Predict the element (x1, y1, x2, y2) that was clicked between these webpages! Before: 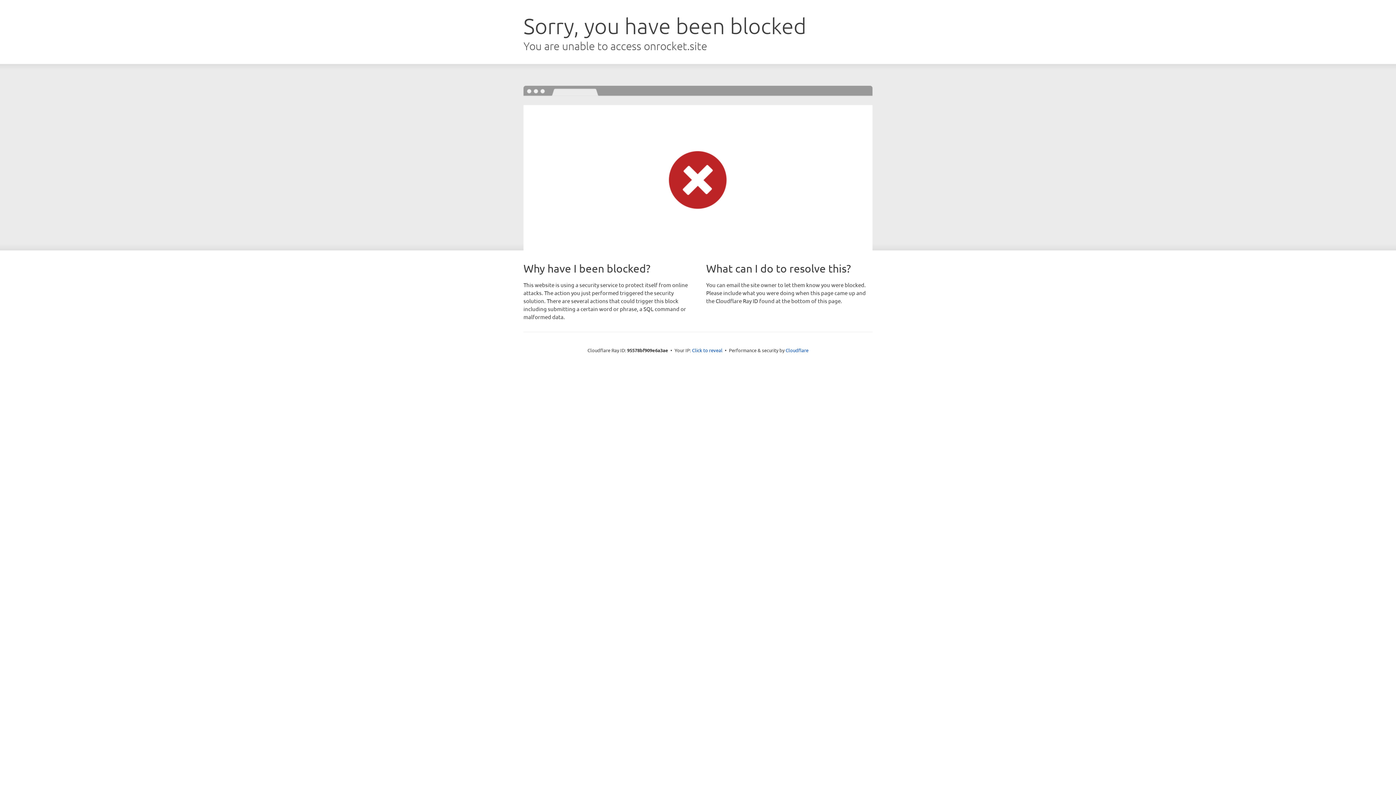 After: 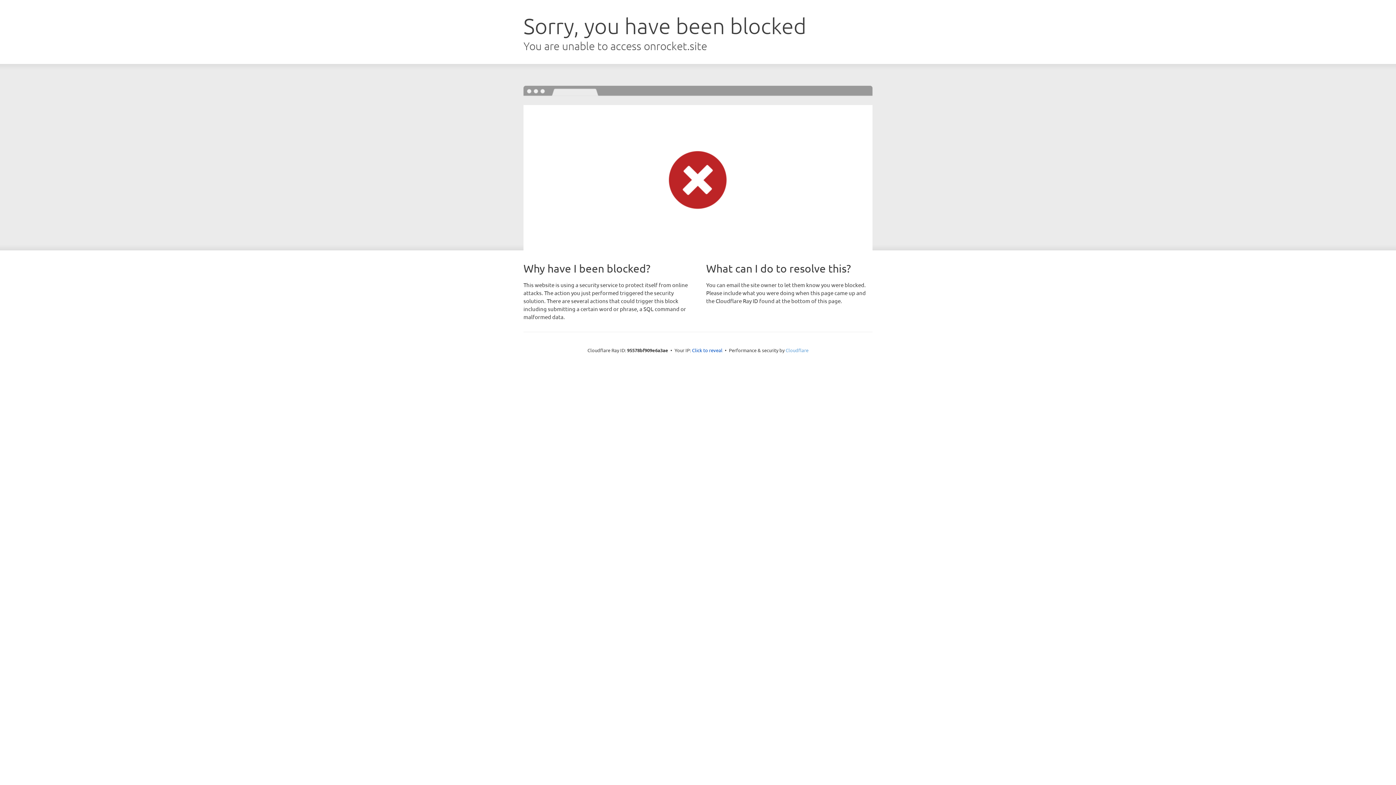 Action: label: Cloudflare bbox: (785, 347, 808, 353)